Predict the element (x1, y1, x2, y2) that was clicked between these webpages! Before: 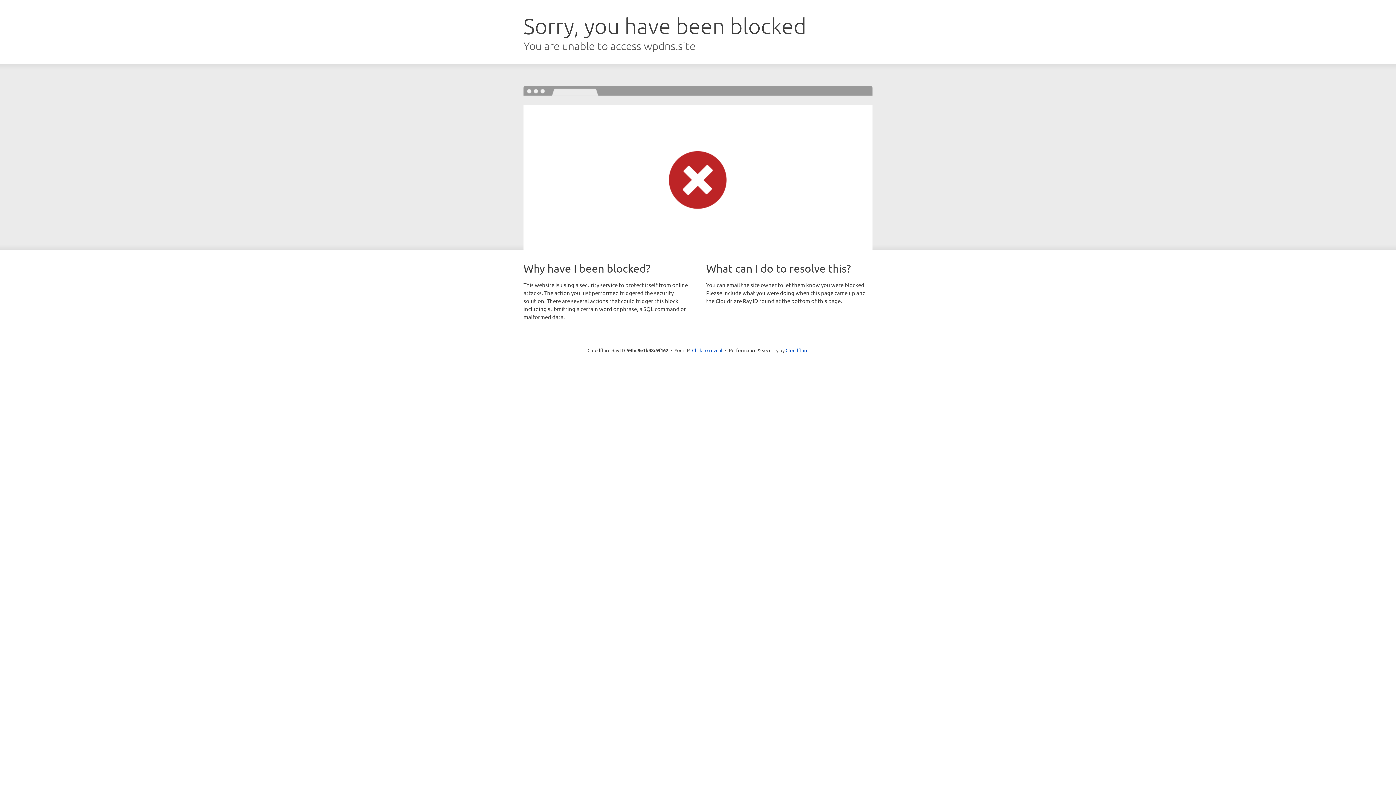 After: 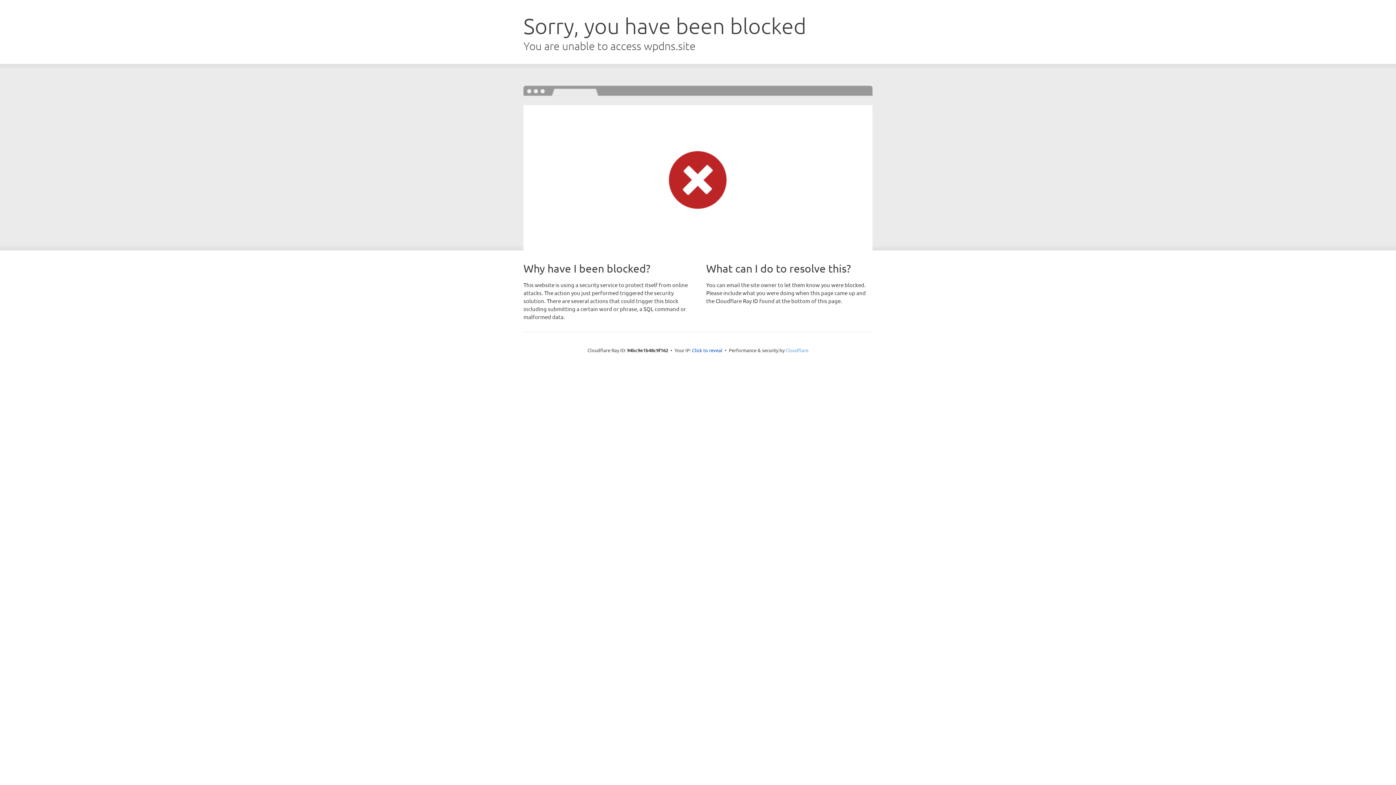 Action: bbox: (785, 347, 808, 353) label: Cloudflare